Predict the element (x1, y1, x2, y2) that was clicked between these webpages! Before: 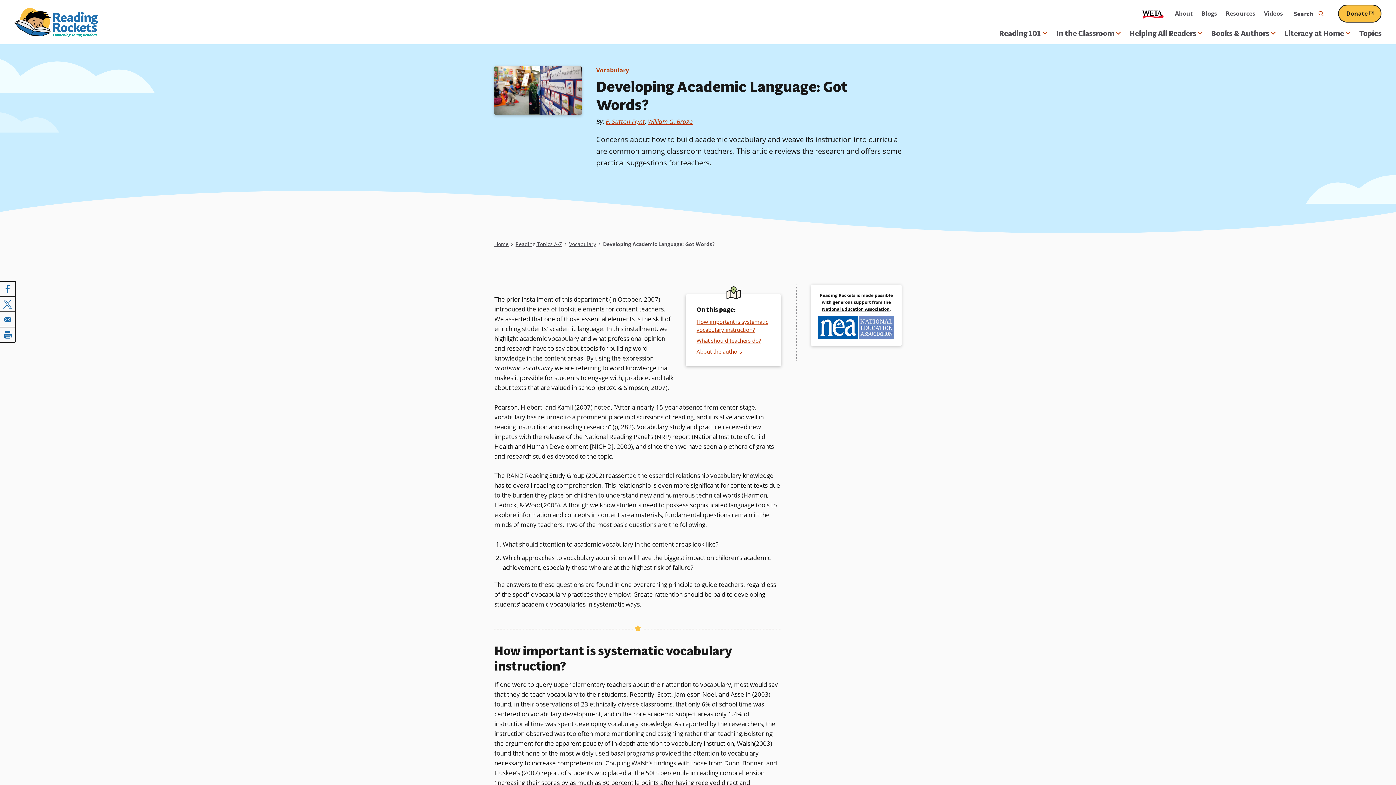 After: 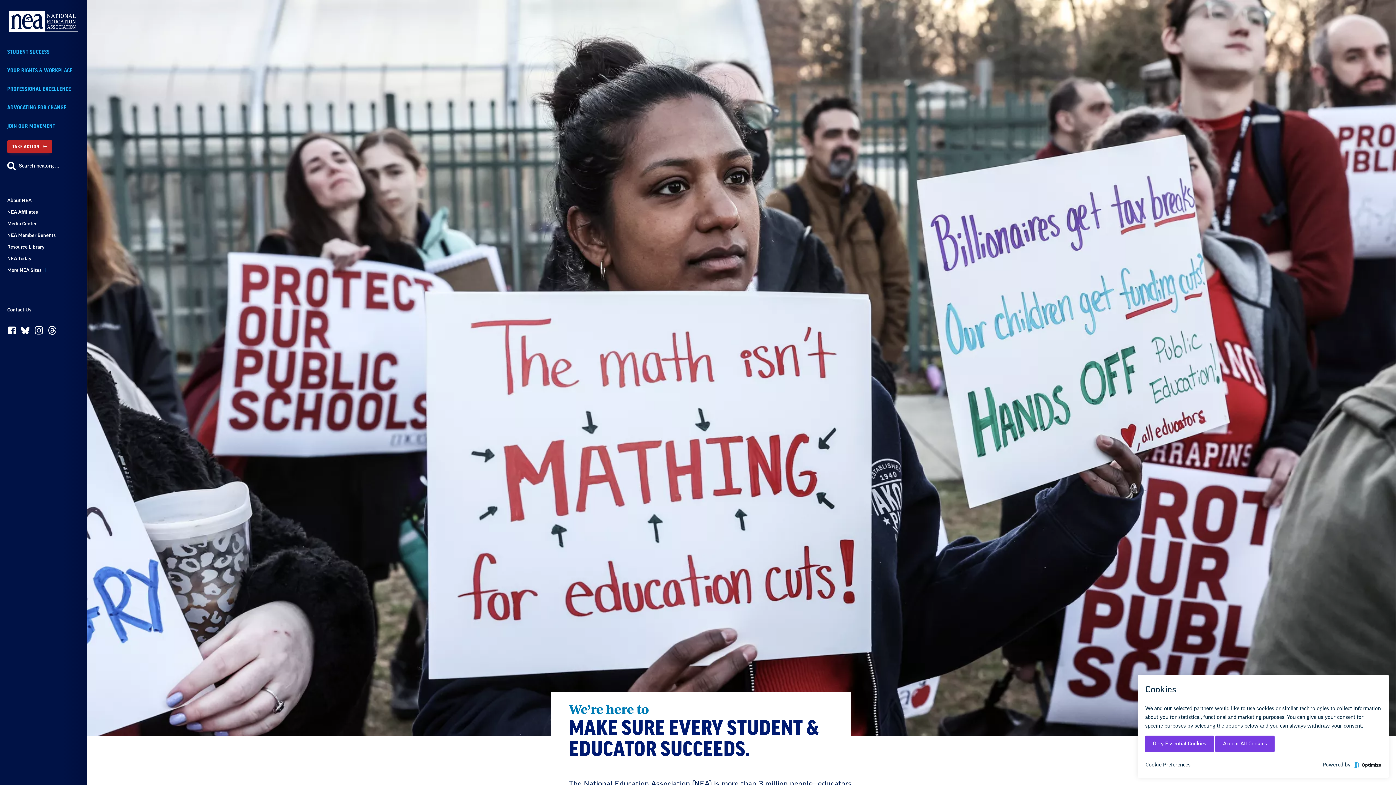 Action: bbox: (822, 306, 889, 312) label: National Education Association